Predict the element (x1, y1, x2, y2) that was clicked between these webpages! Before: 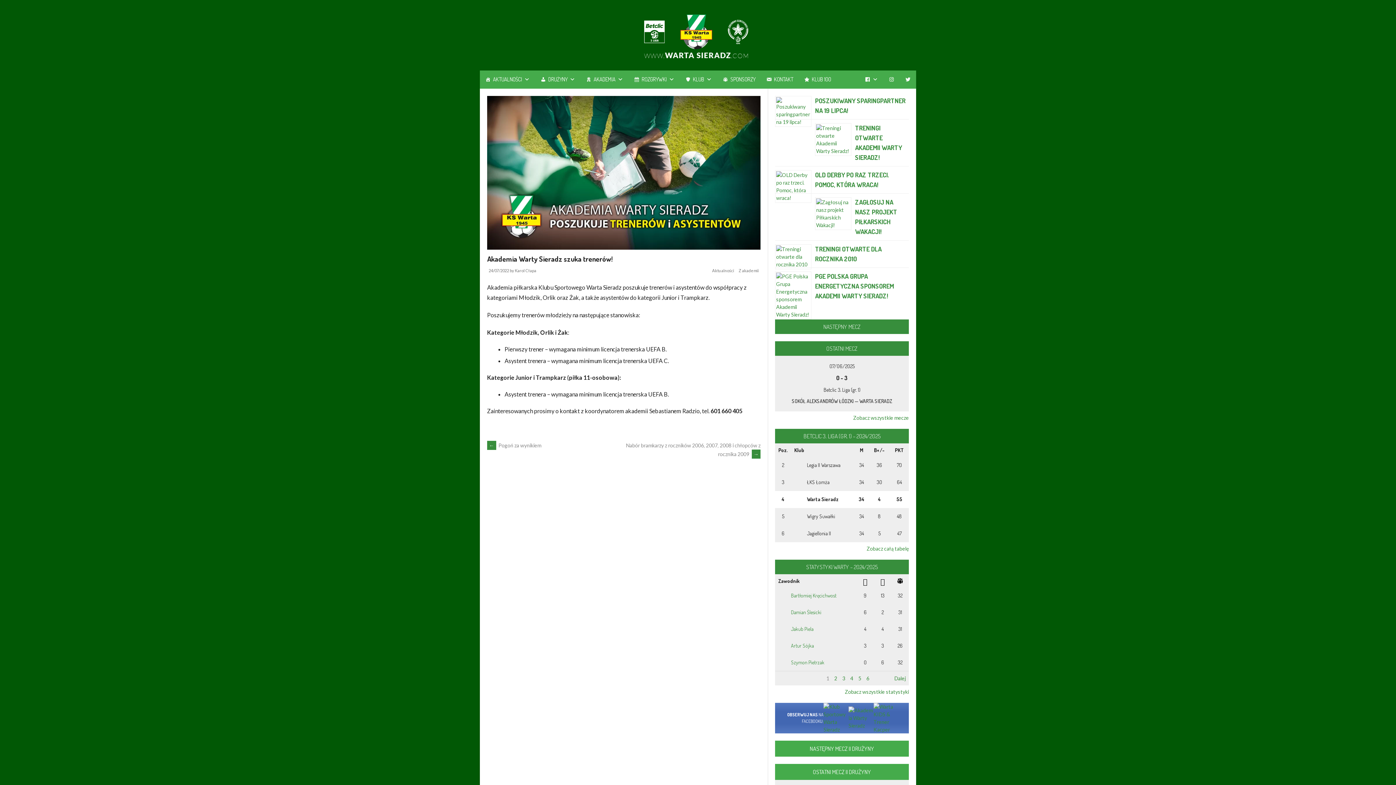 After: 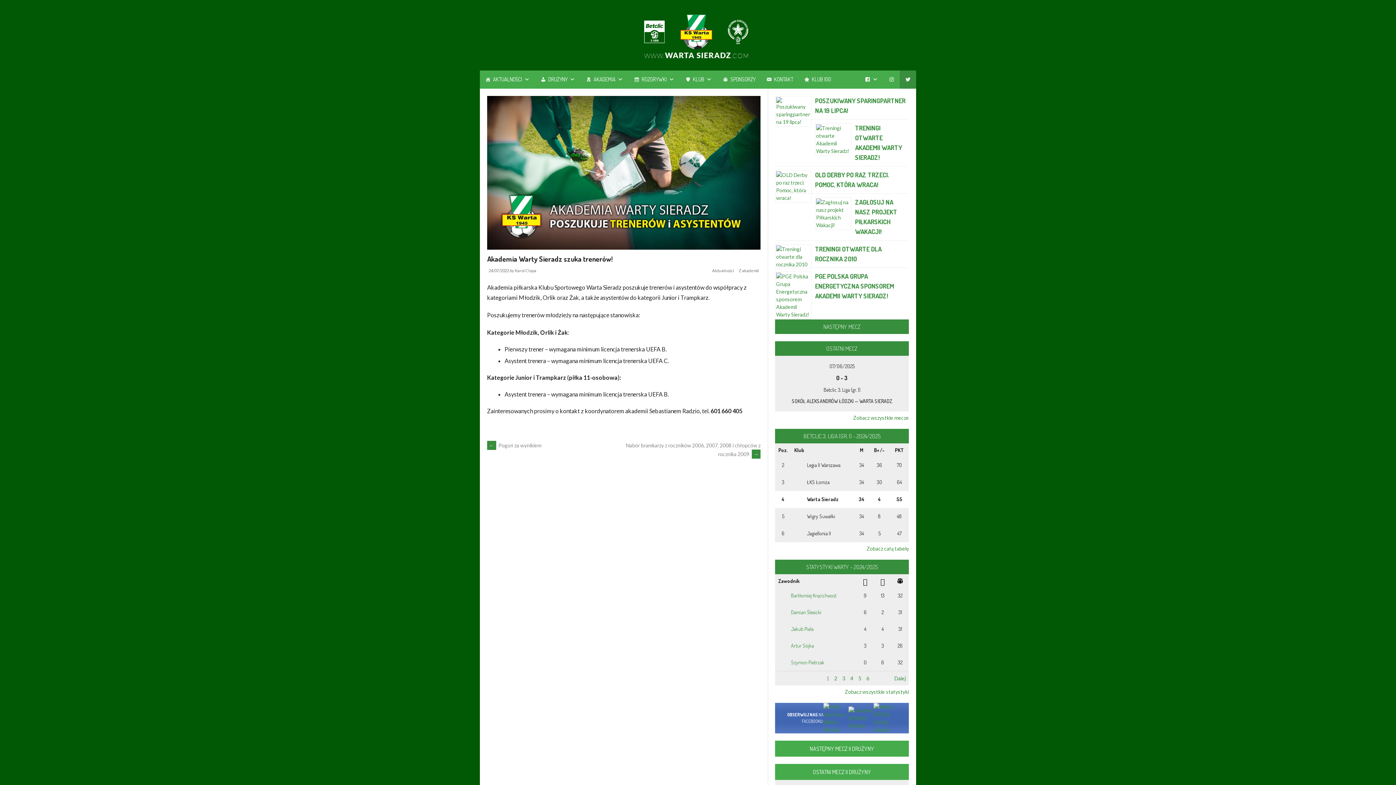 Action: bbox: (900, 70, 916, 88) label: Twitter